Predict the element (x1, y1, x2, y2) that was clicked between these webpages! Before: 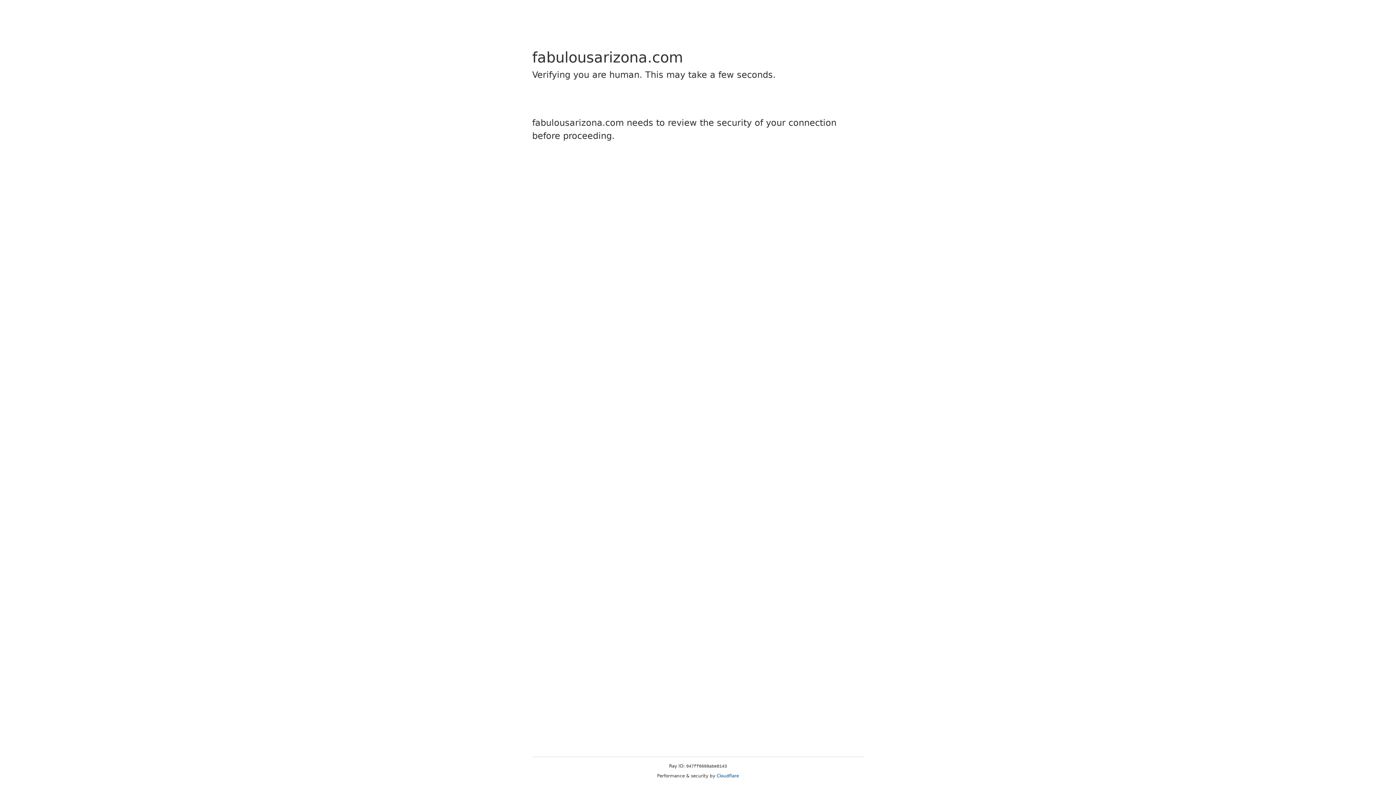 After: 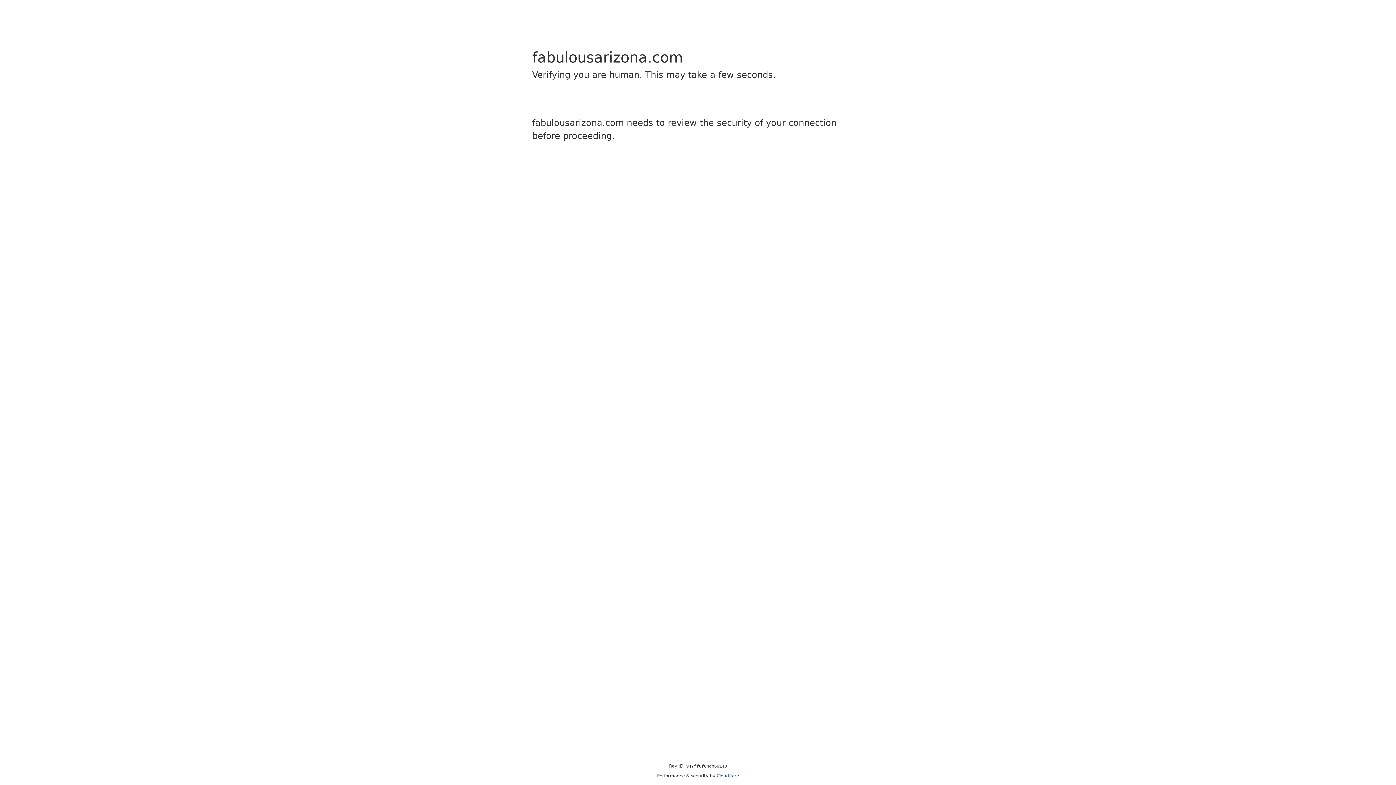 Action: label: Cloudflare bbox: (716, 773, 739, 778)